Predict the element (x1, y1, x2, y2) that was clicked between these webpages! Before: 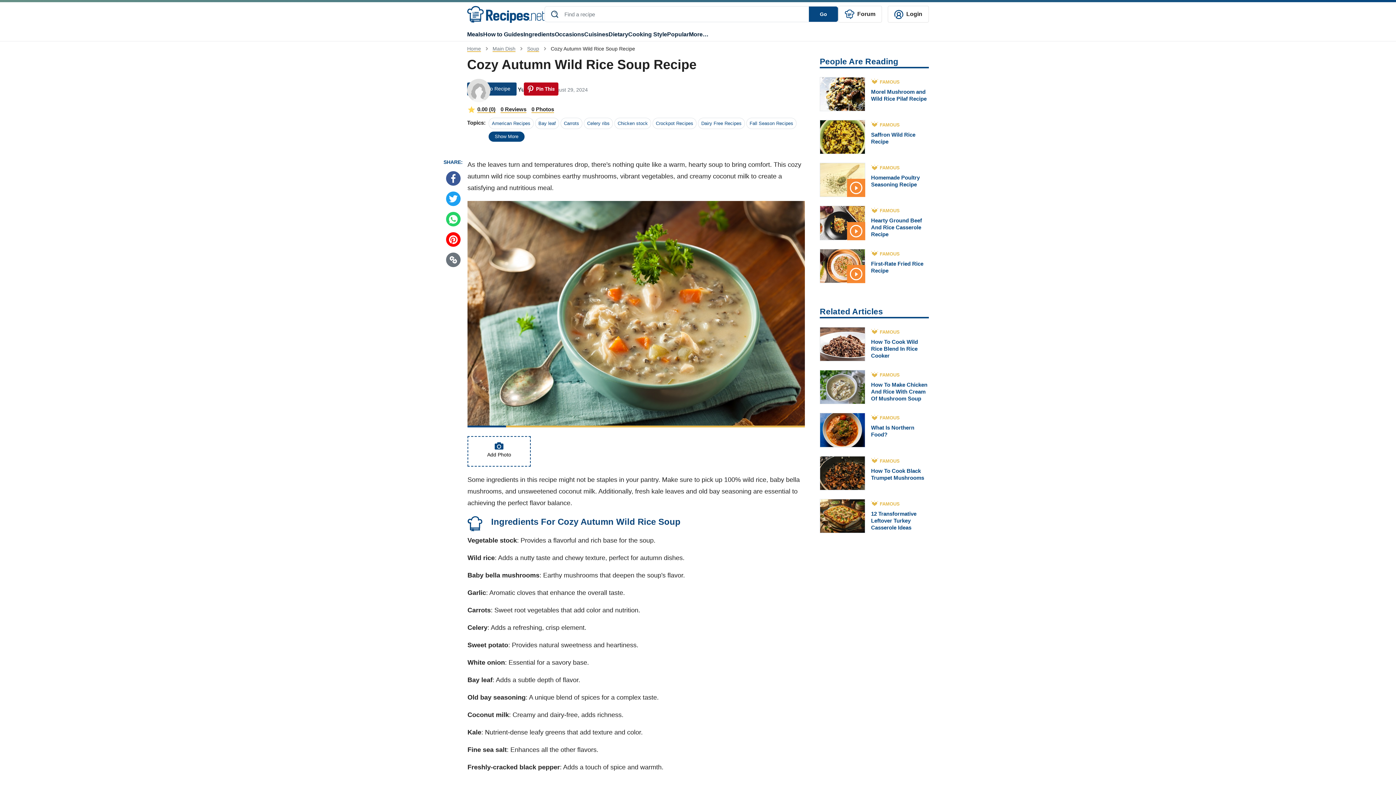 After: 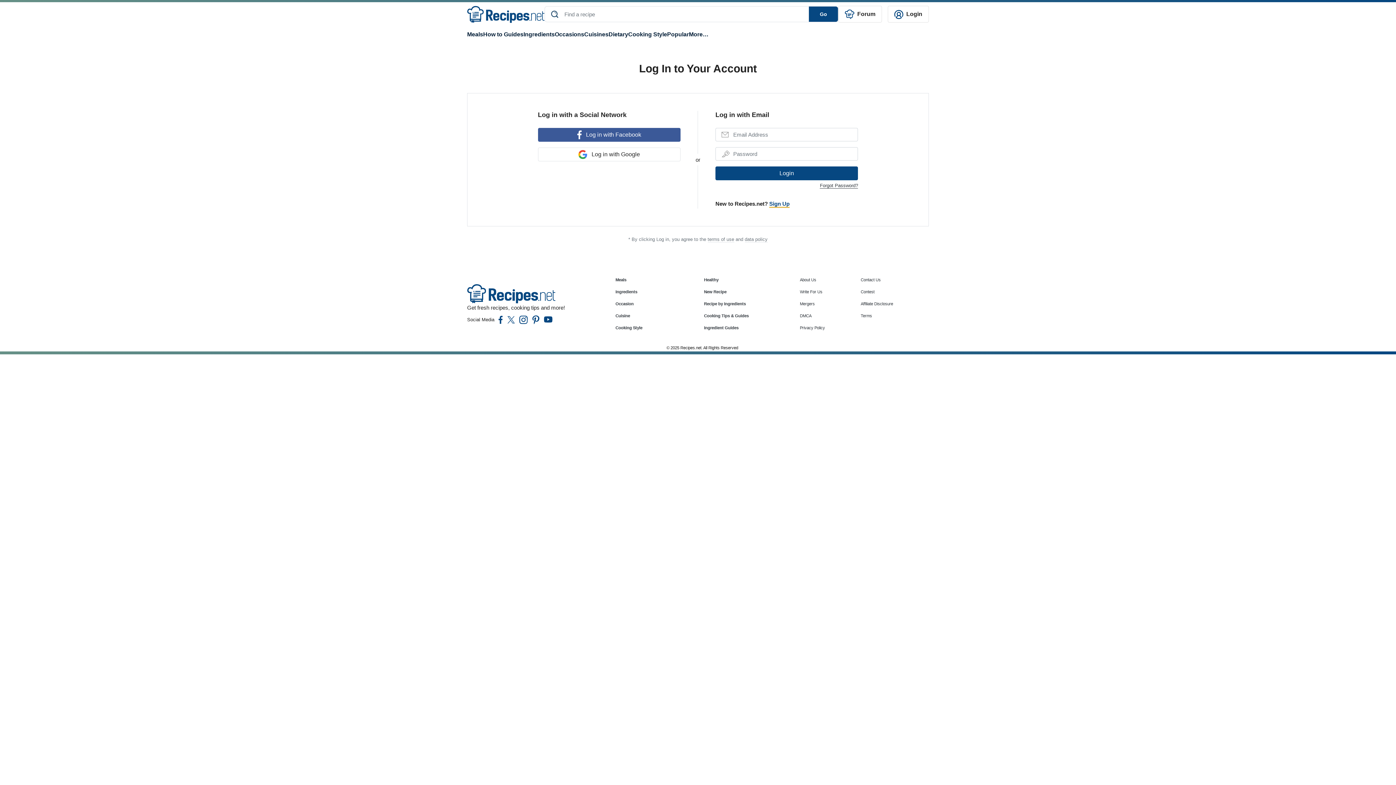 Action: bbox: (887, 5, 929, 22) label:  Login